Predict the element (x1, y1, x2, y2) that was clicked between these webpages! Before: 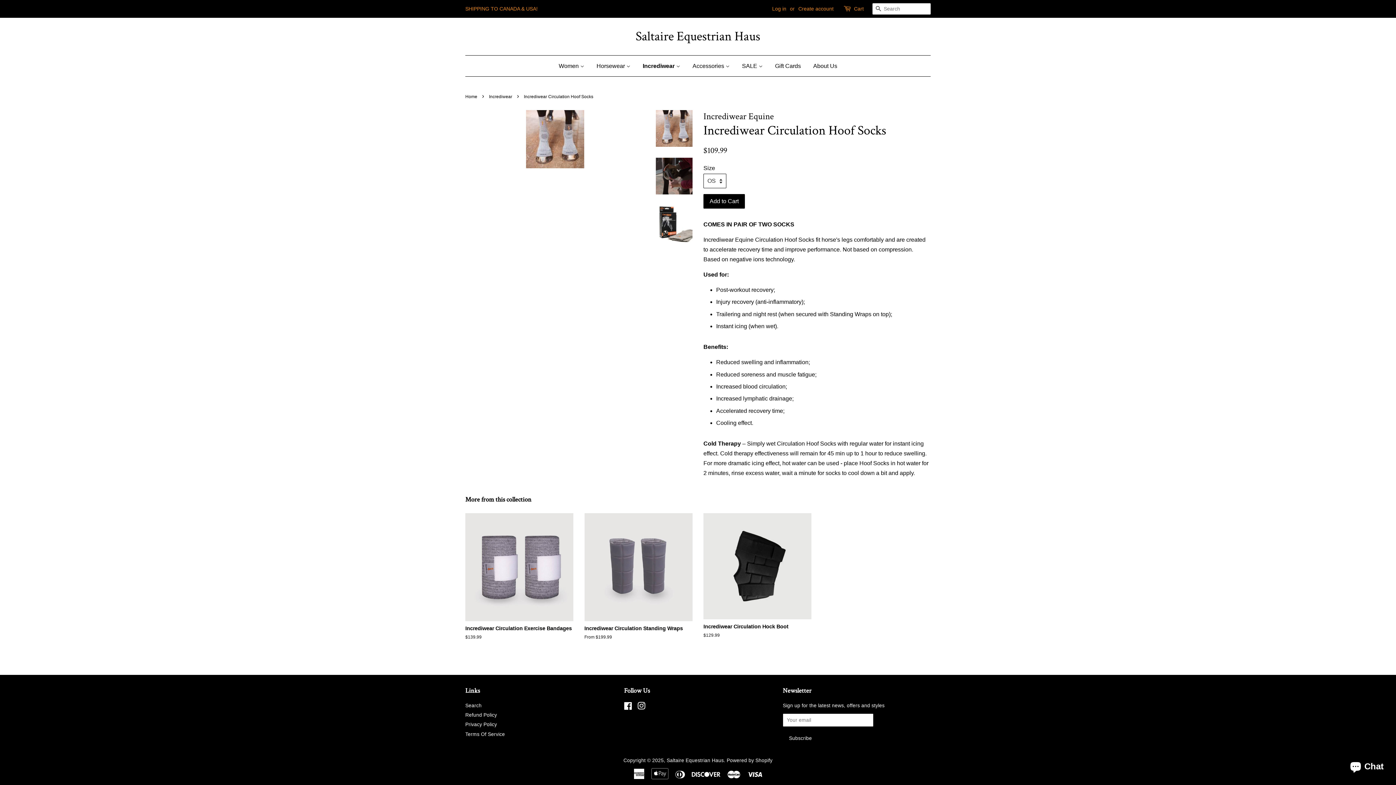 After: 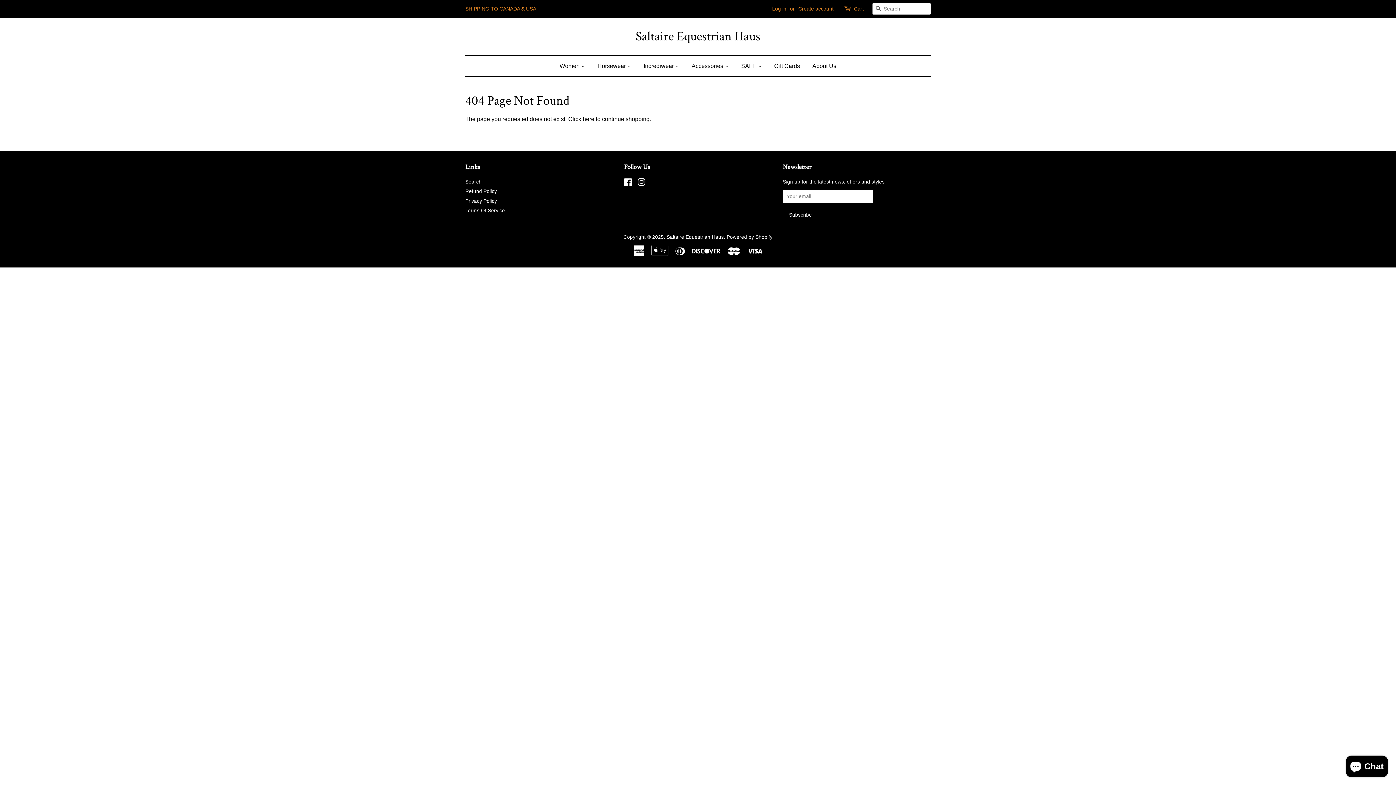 Action: label: SALE  bbox: (736, 55, 768, 76)